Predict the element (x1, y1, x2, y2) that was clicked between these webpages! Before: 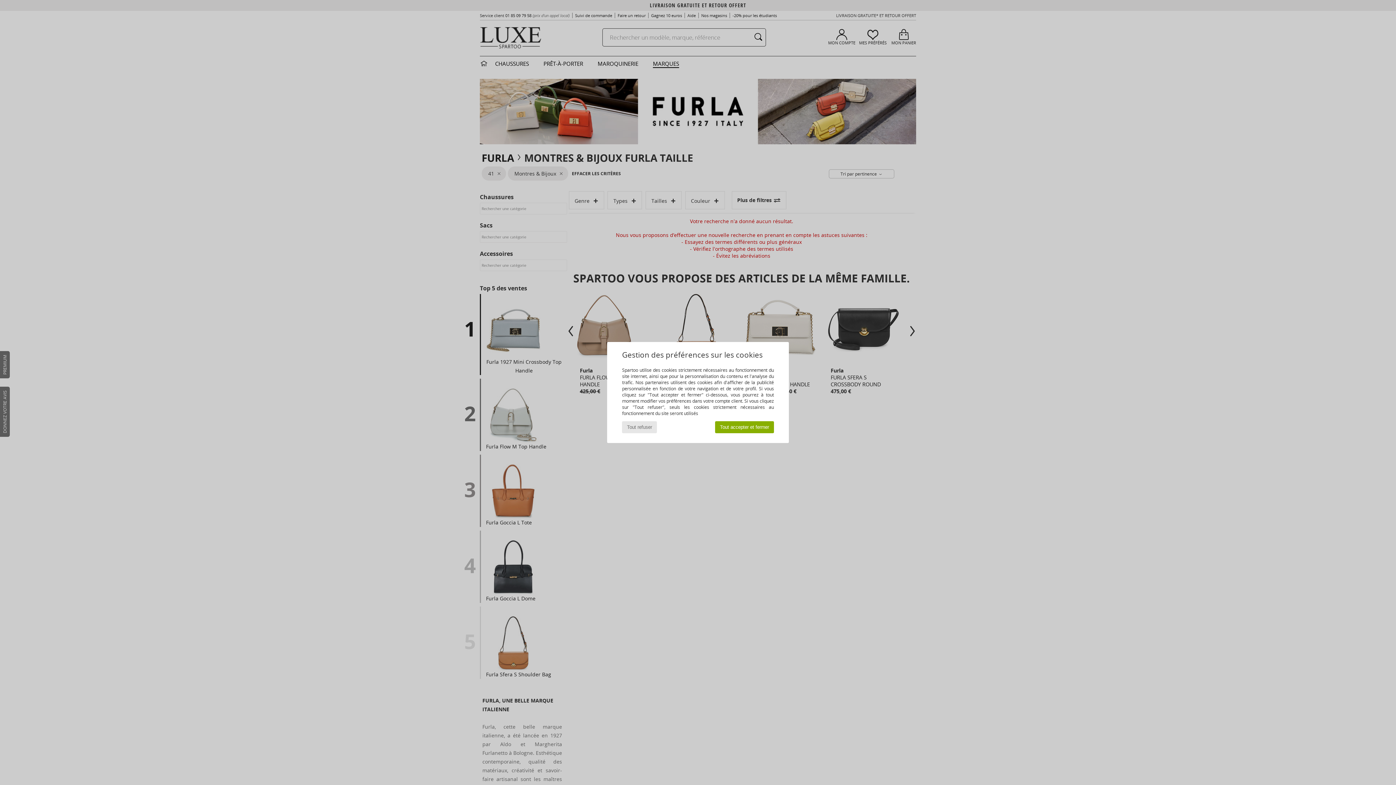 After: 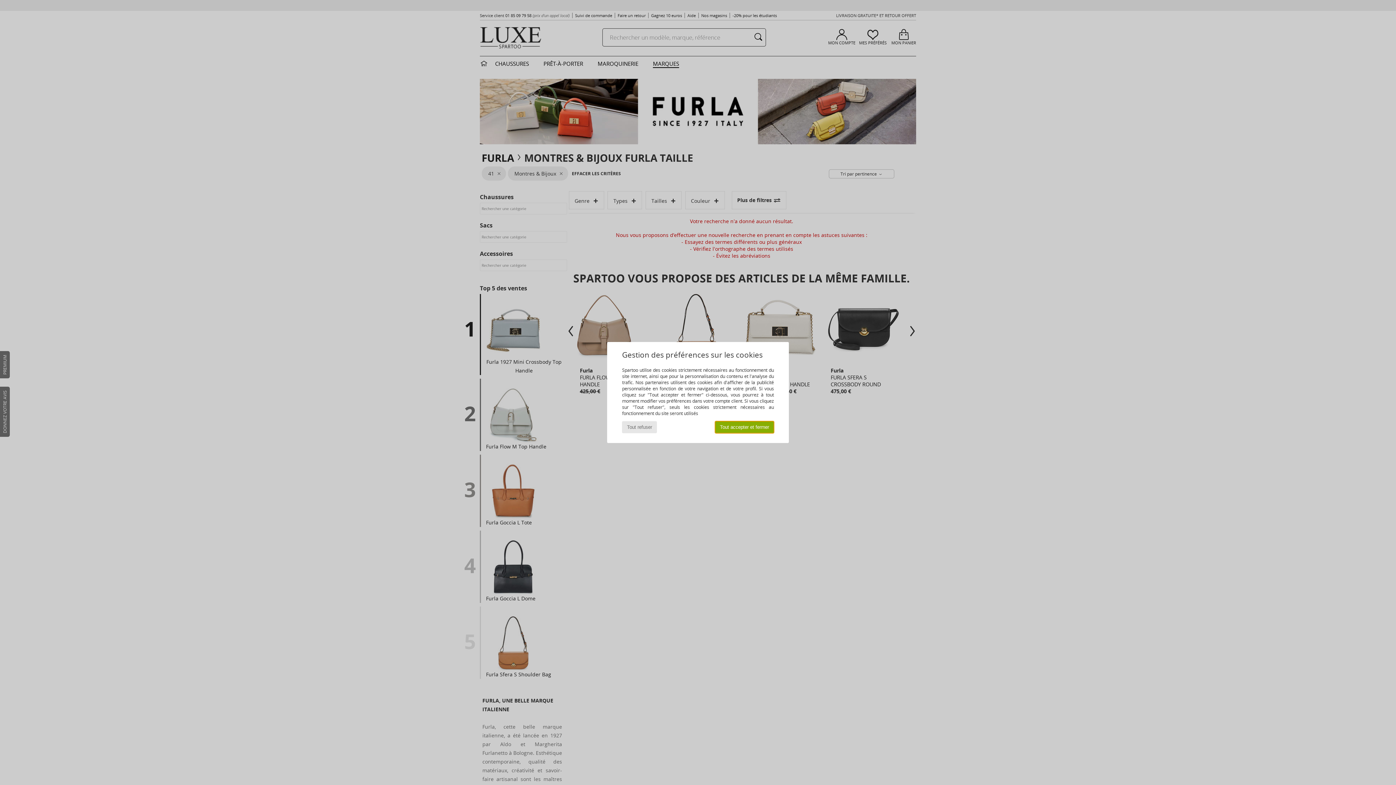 Action: bbox: (715, 421, 774, 433) label: Tout accepter et fermer